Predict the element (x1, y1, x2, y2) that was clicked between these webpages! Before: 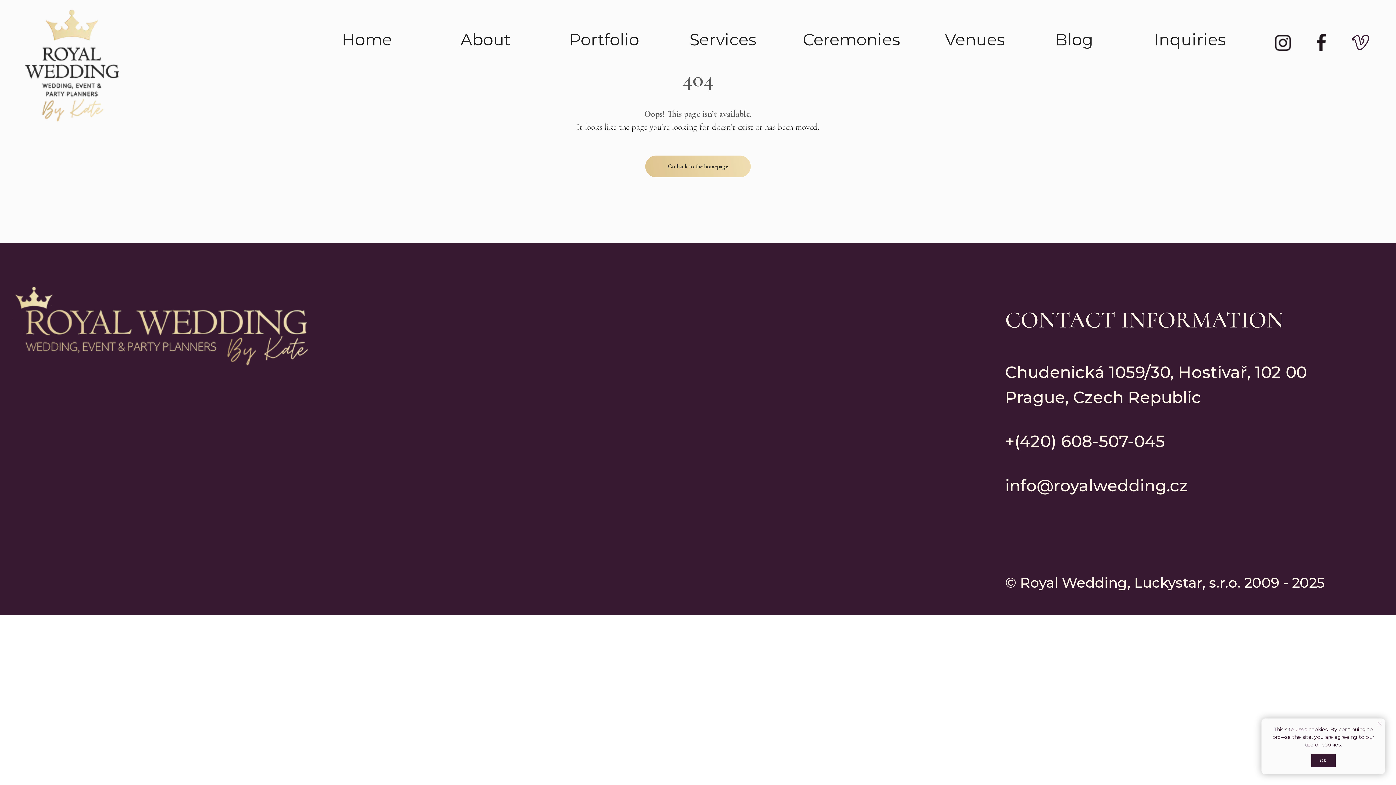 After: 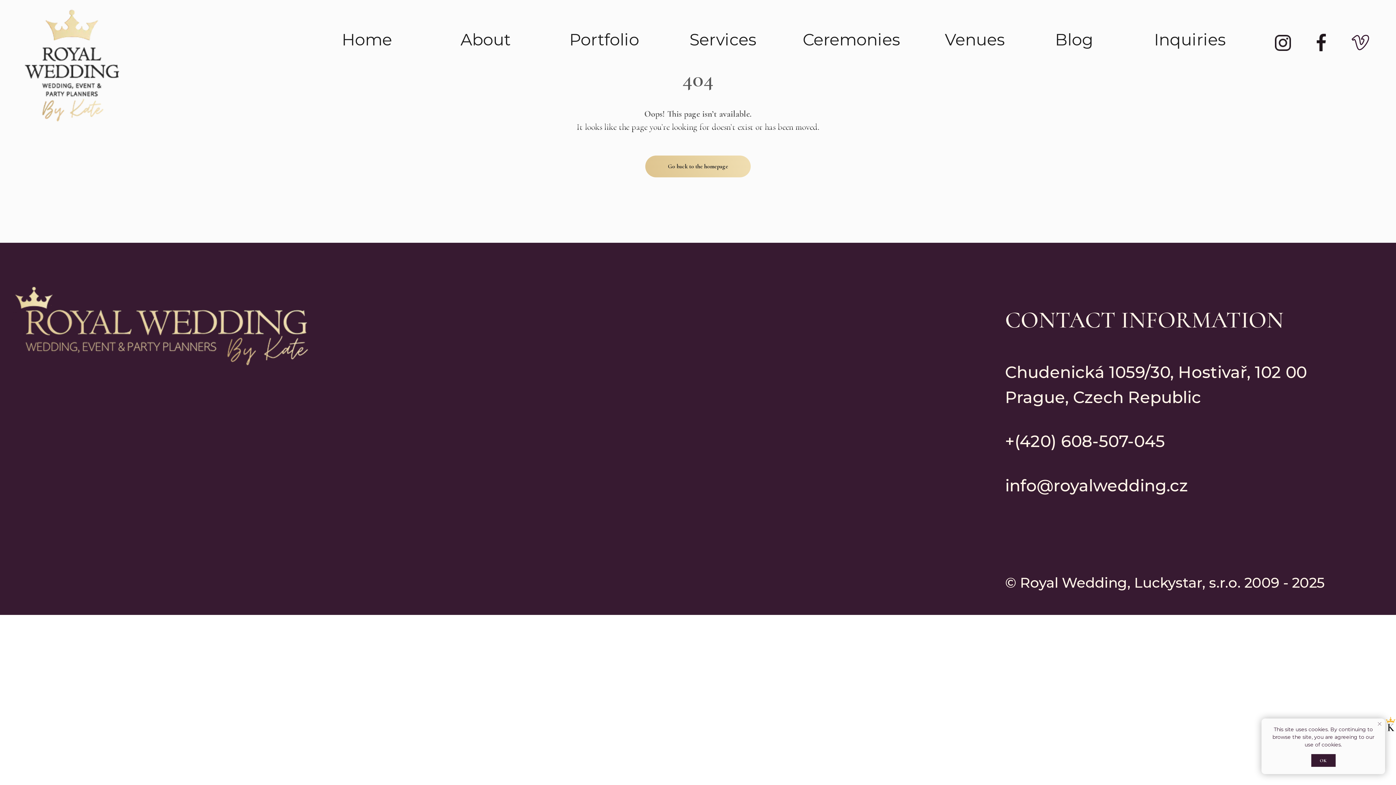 Action: bbox: (1376, 720, 1383, 728) label: Close notification